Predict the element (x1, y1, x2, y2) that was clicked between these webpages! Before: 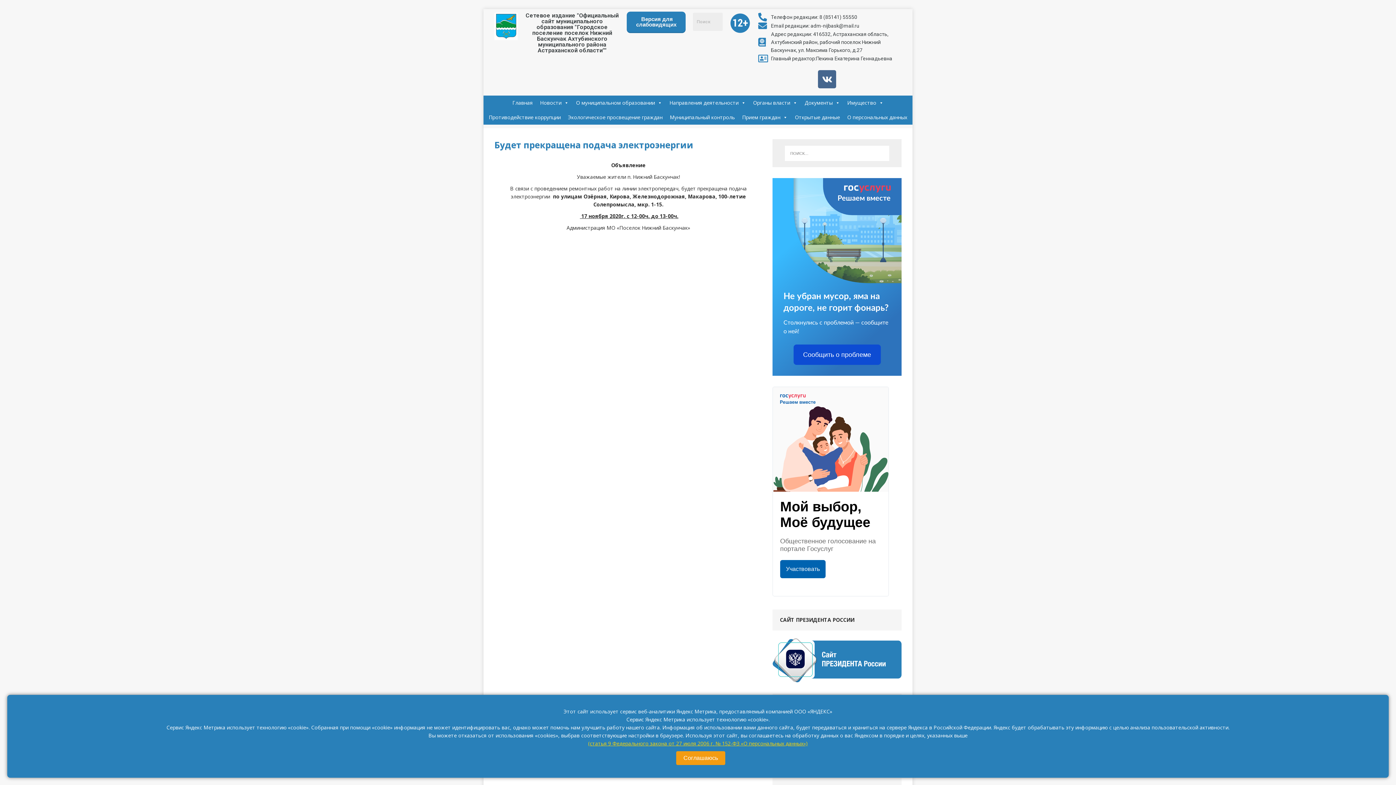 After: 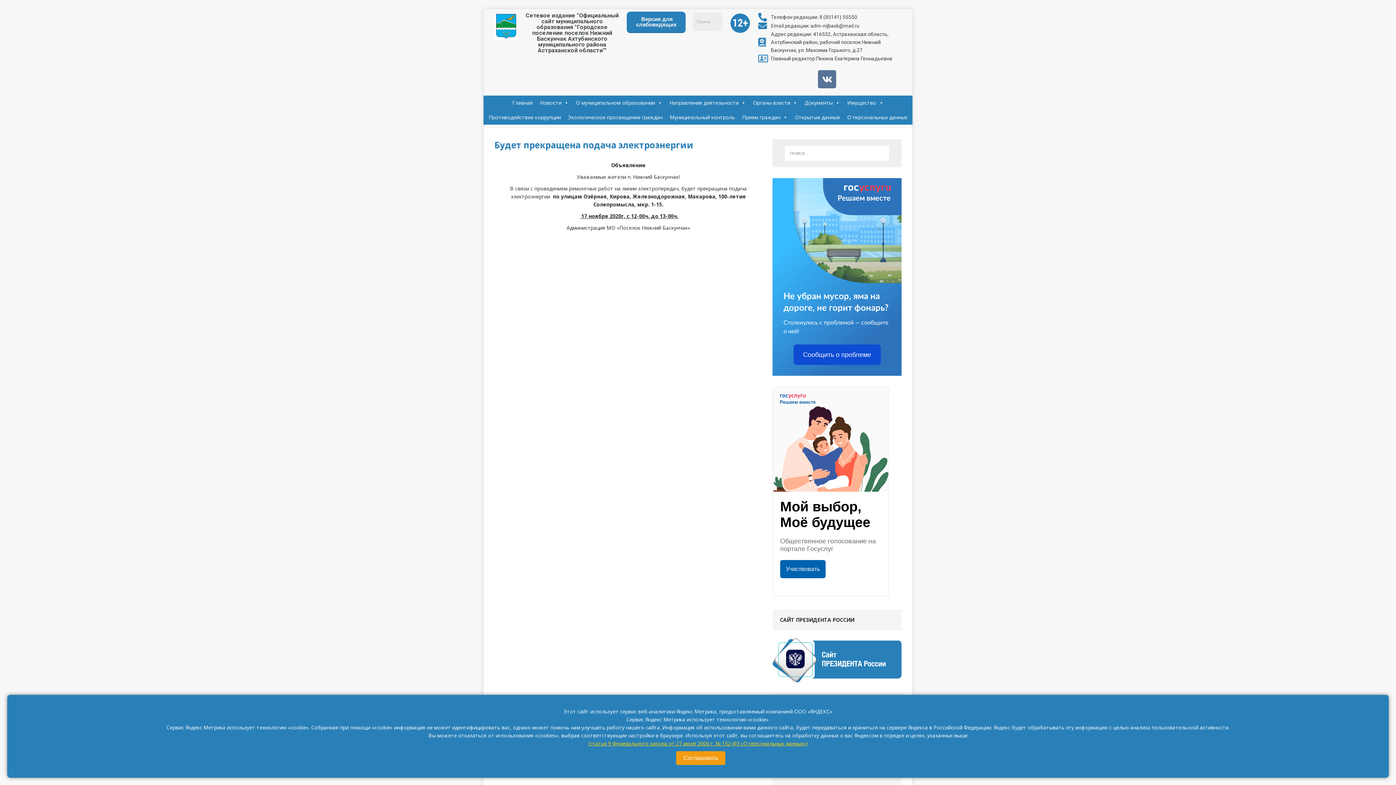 Action: bbox: (818, 70, 836, 88) label: Vk